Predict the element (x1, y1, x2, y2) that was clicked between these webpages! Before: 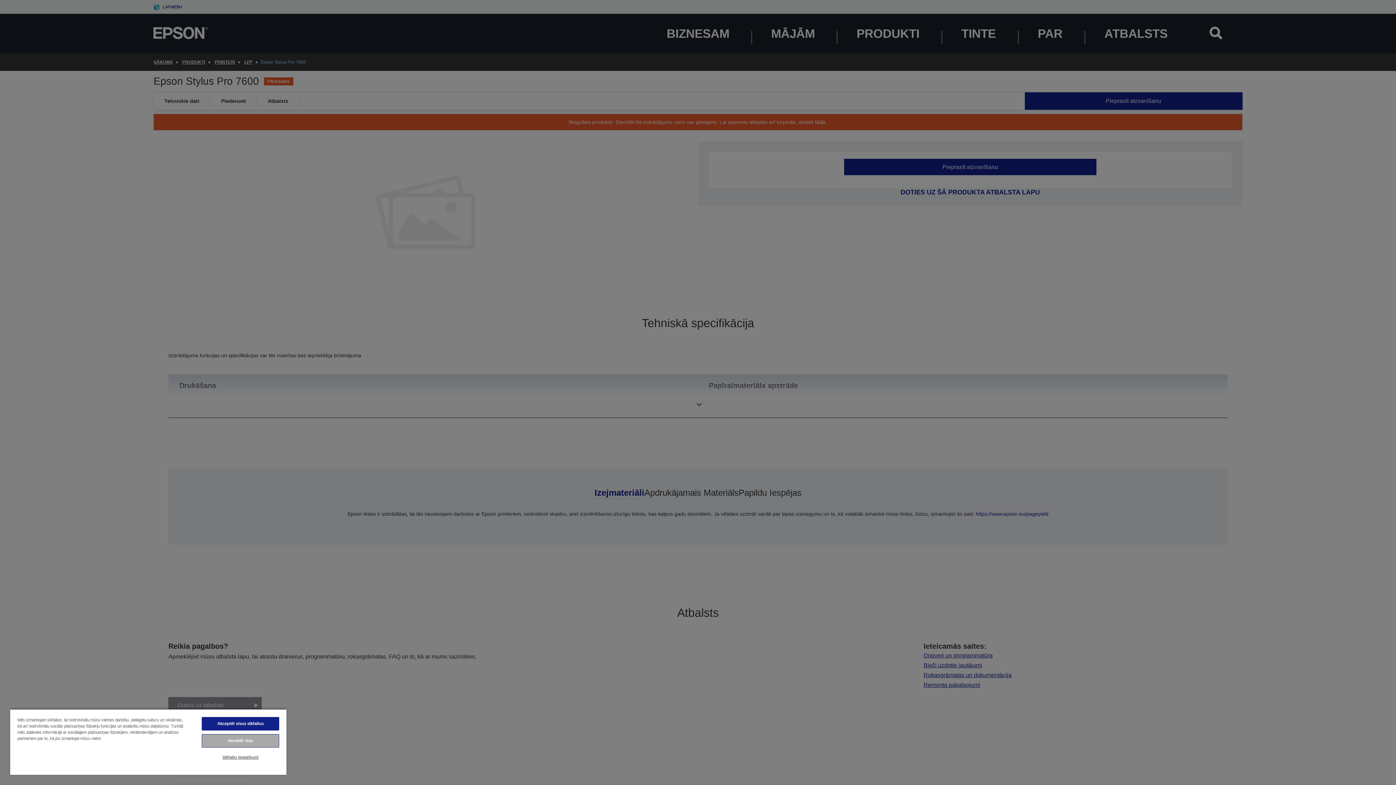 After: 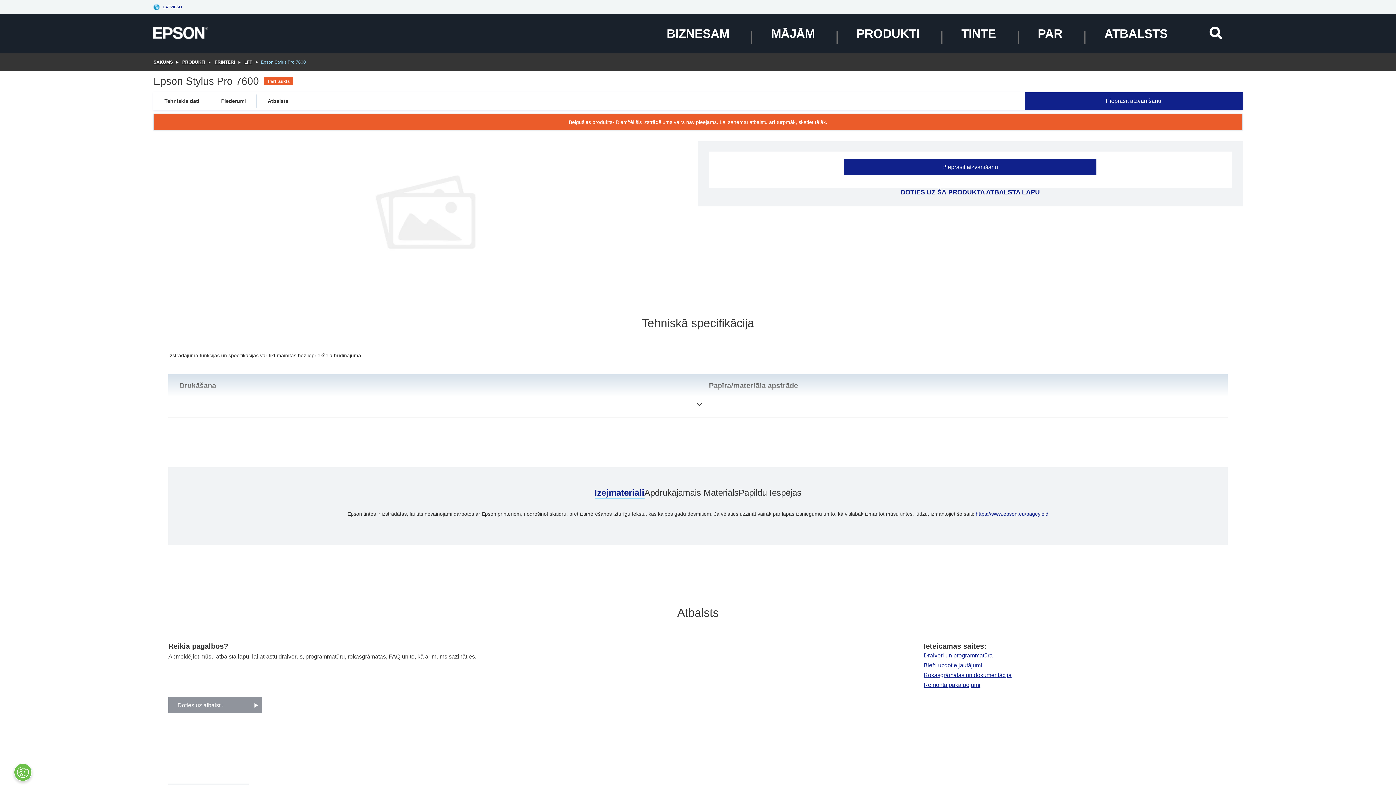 Action: label: Akceptēt visus sīkfailus bbox: (201, 717, 279, 730)